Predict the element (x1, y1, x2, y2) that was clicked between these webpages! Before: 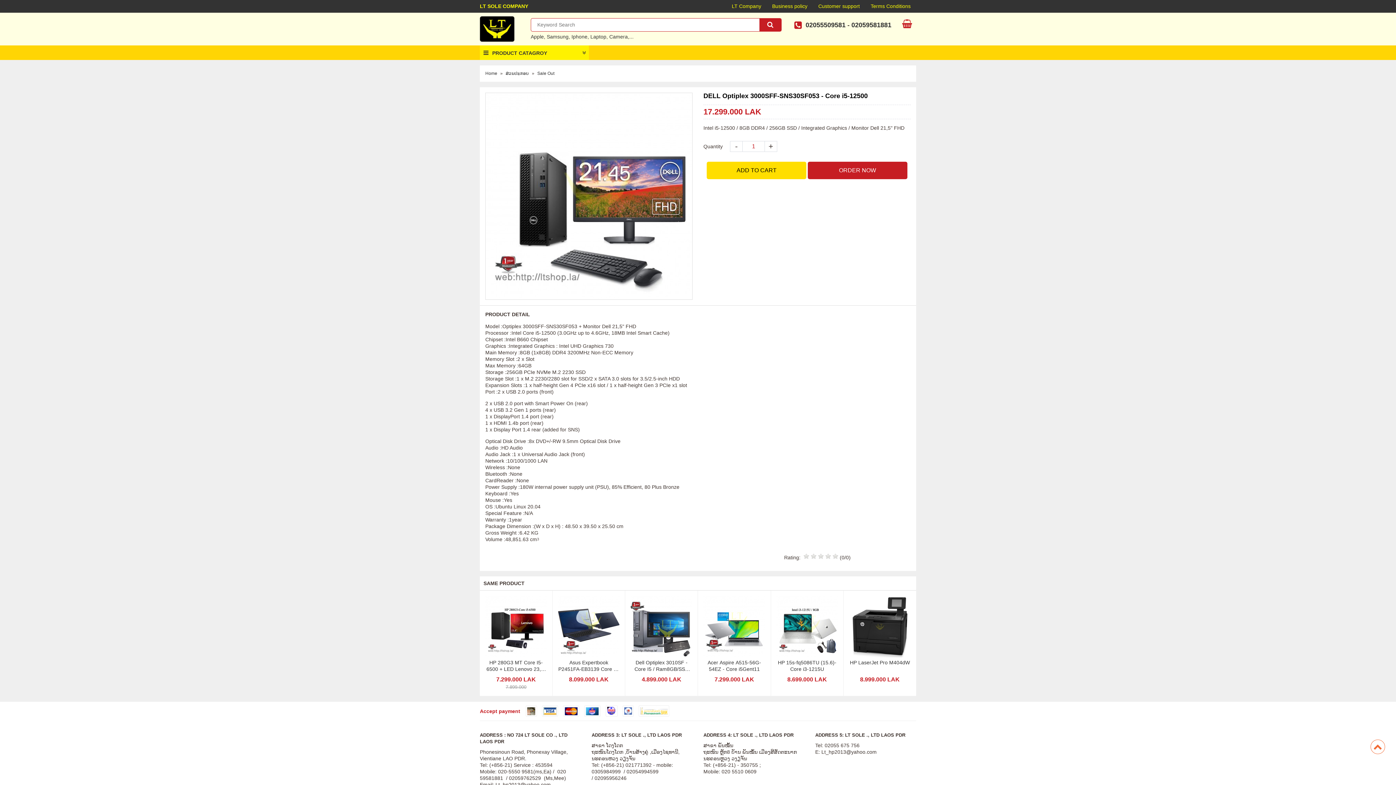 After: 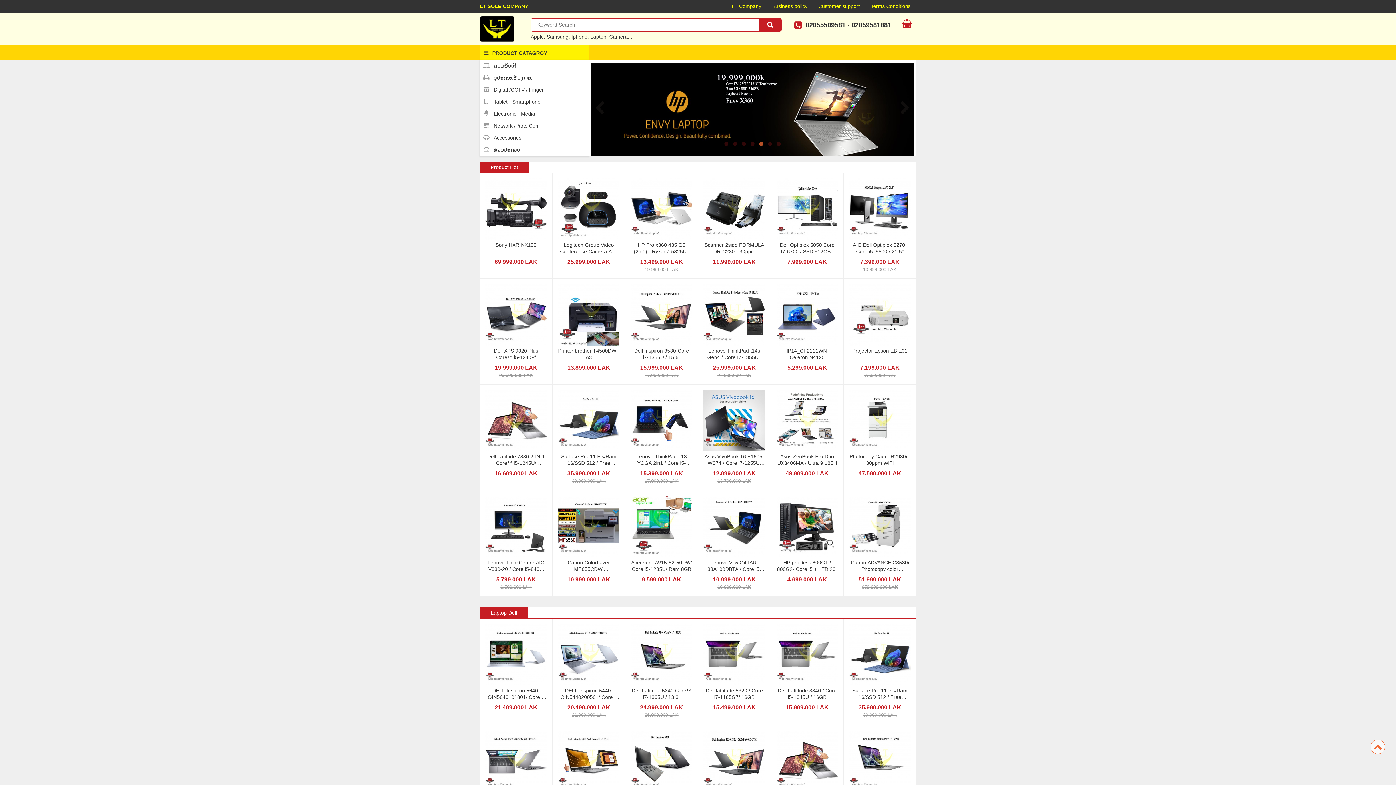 Action: label: Home bbox: (483, 70, 499, 76)